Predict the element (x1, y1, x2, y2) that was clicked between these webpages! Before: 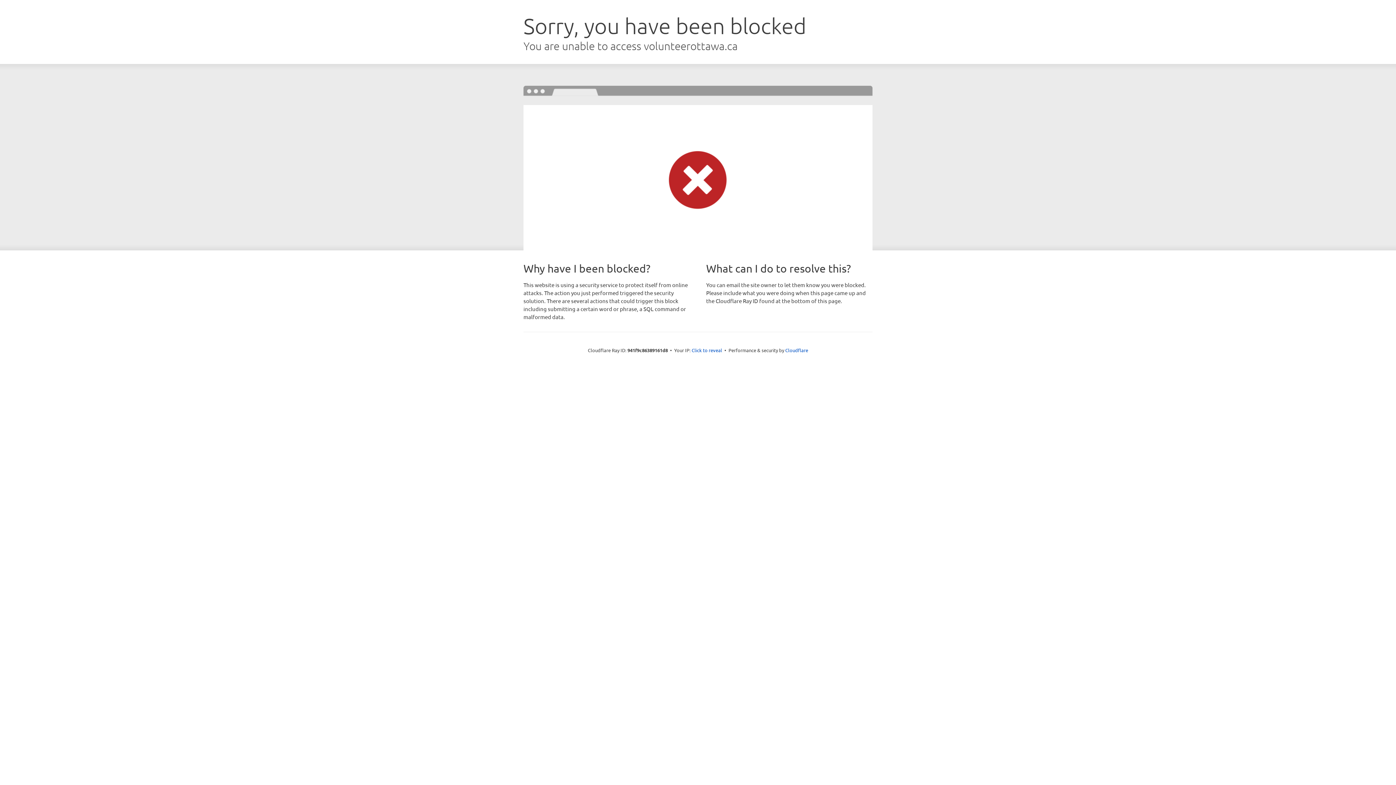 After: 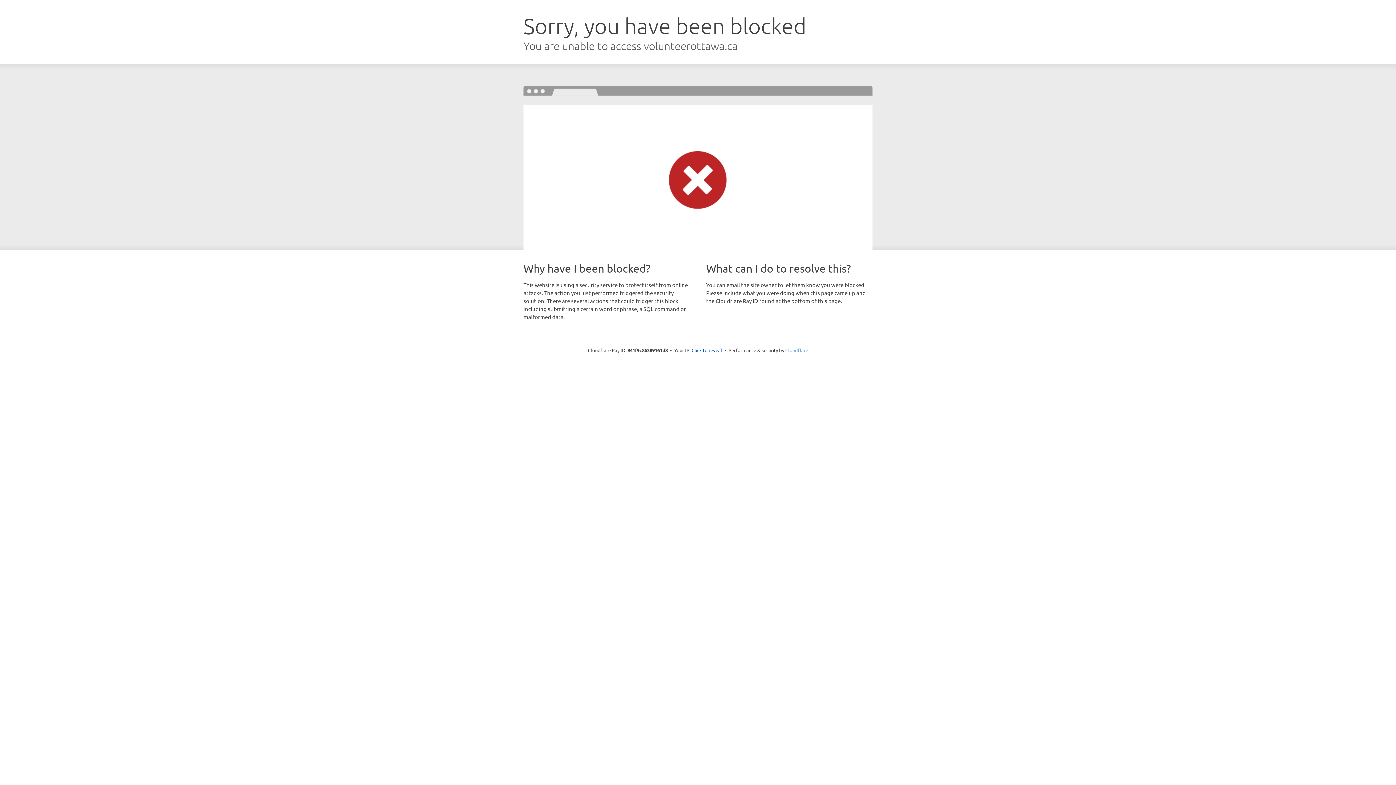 Action: label: Cloudflare bbox: (785, 347, 808, 353)